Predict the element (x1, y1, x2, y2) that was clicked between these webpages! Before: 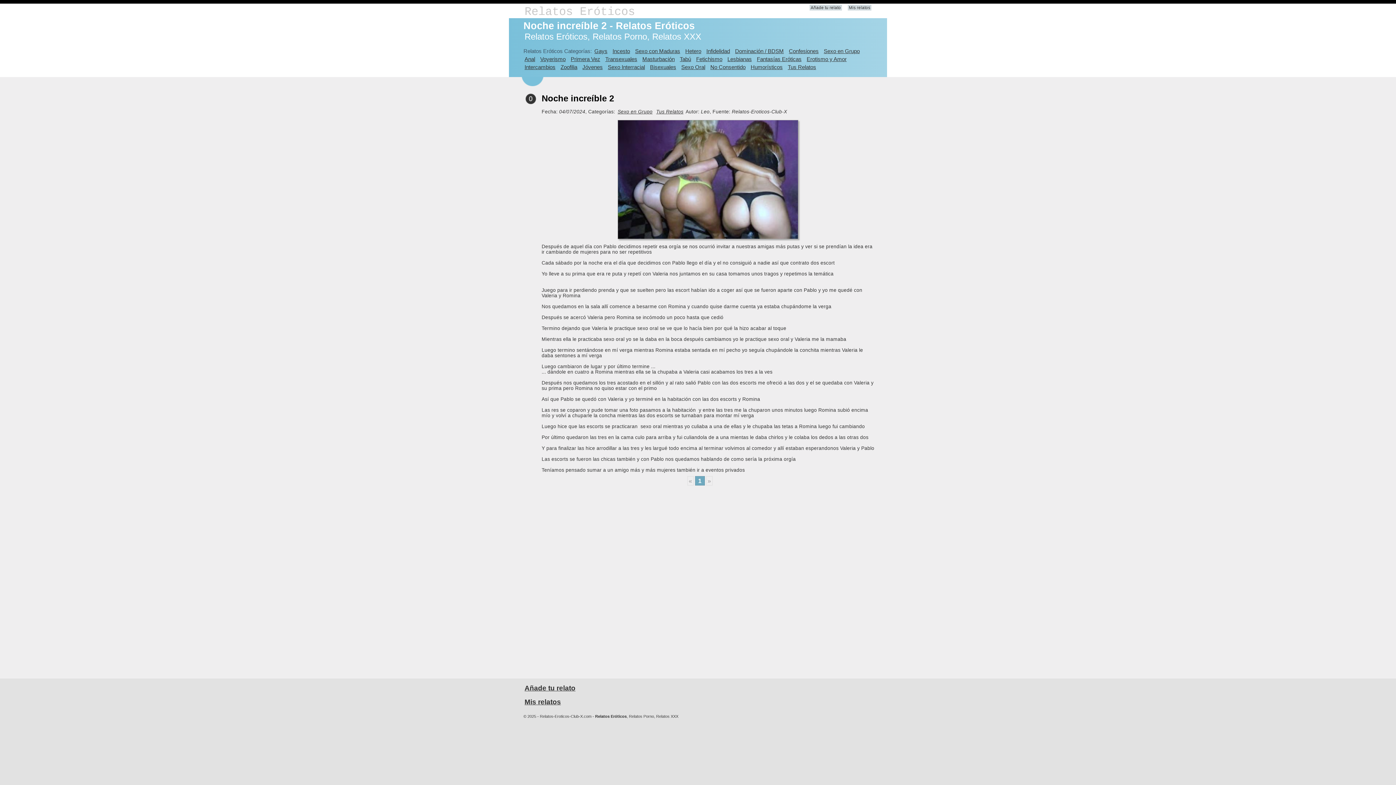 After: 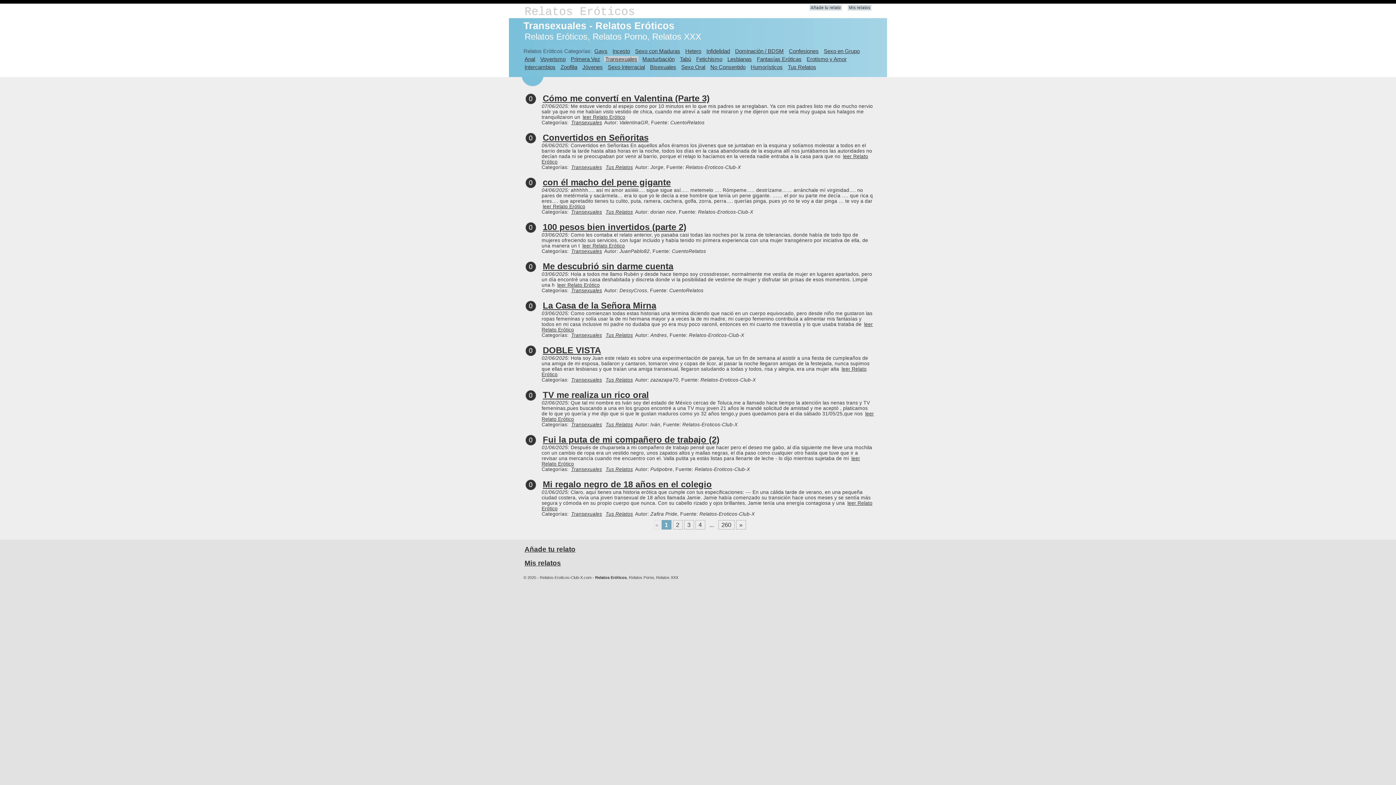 Action: label: Transexuales bbox: (604, 55, 638, 62)